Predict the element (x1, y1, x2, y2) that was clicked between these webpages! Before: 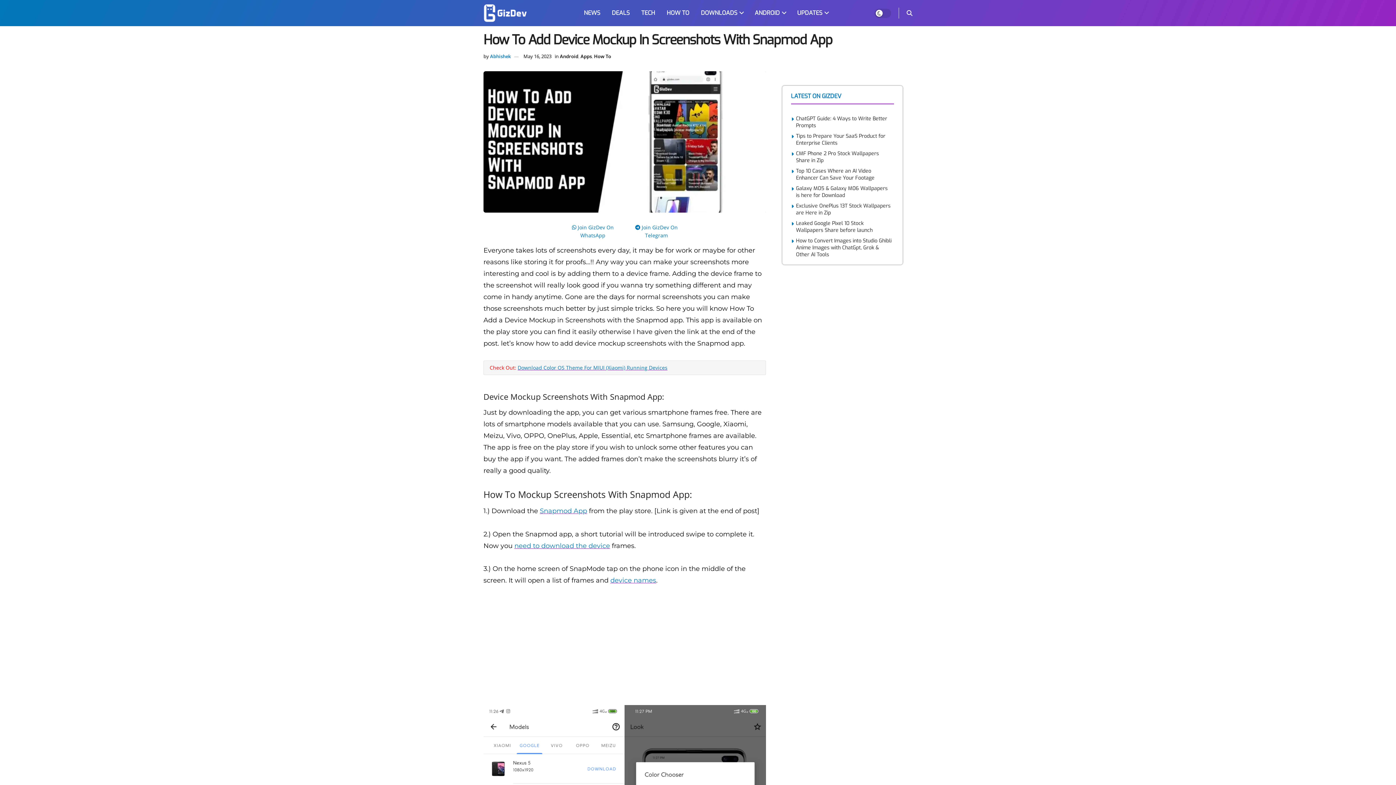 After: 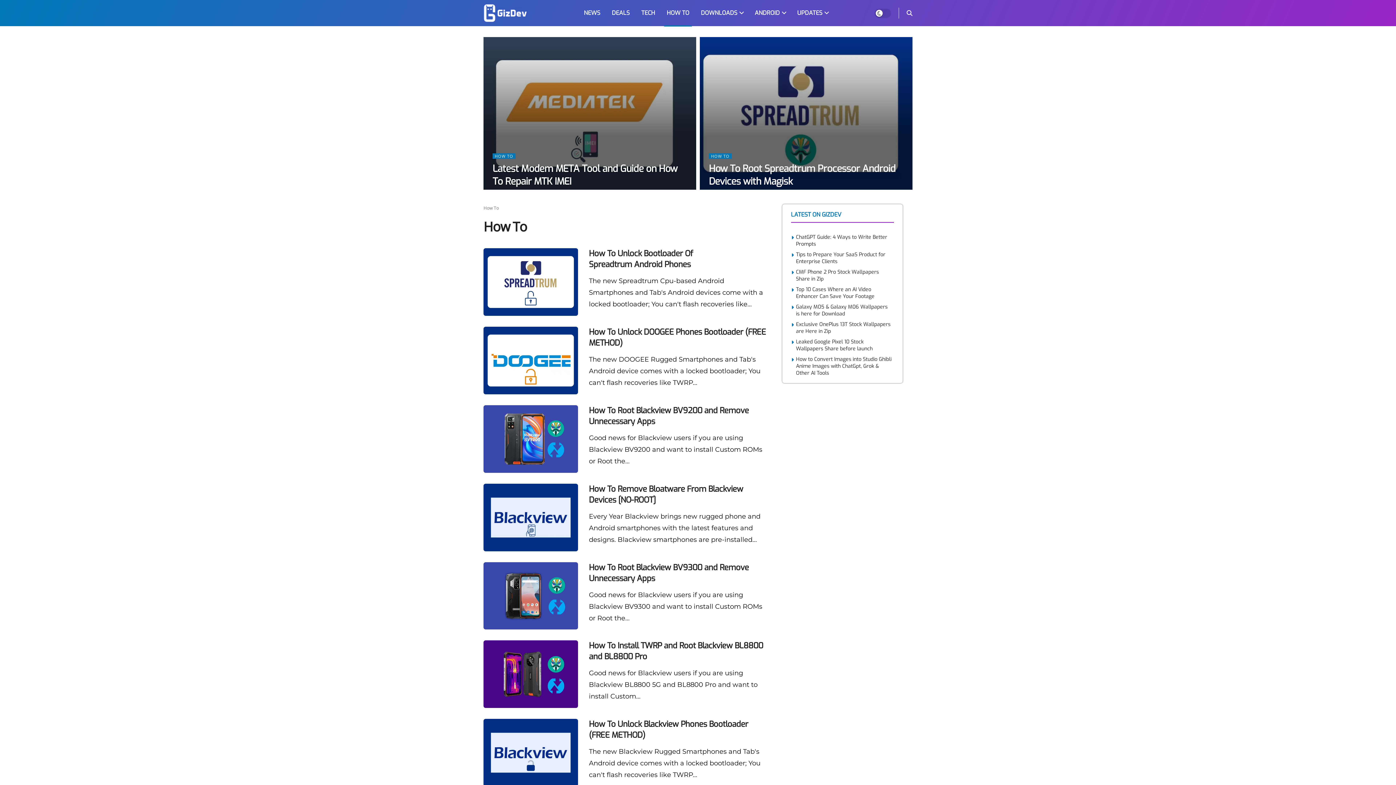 Action: label: How To bbox: (594, 53, 611, 59)